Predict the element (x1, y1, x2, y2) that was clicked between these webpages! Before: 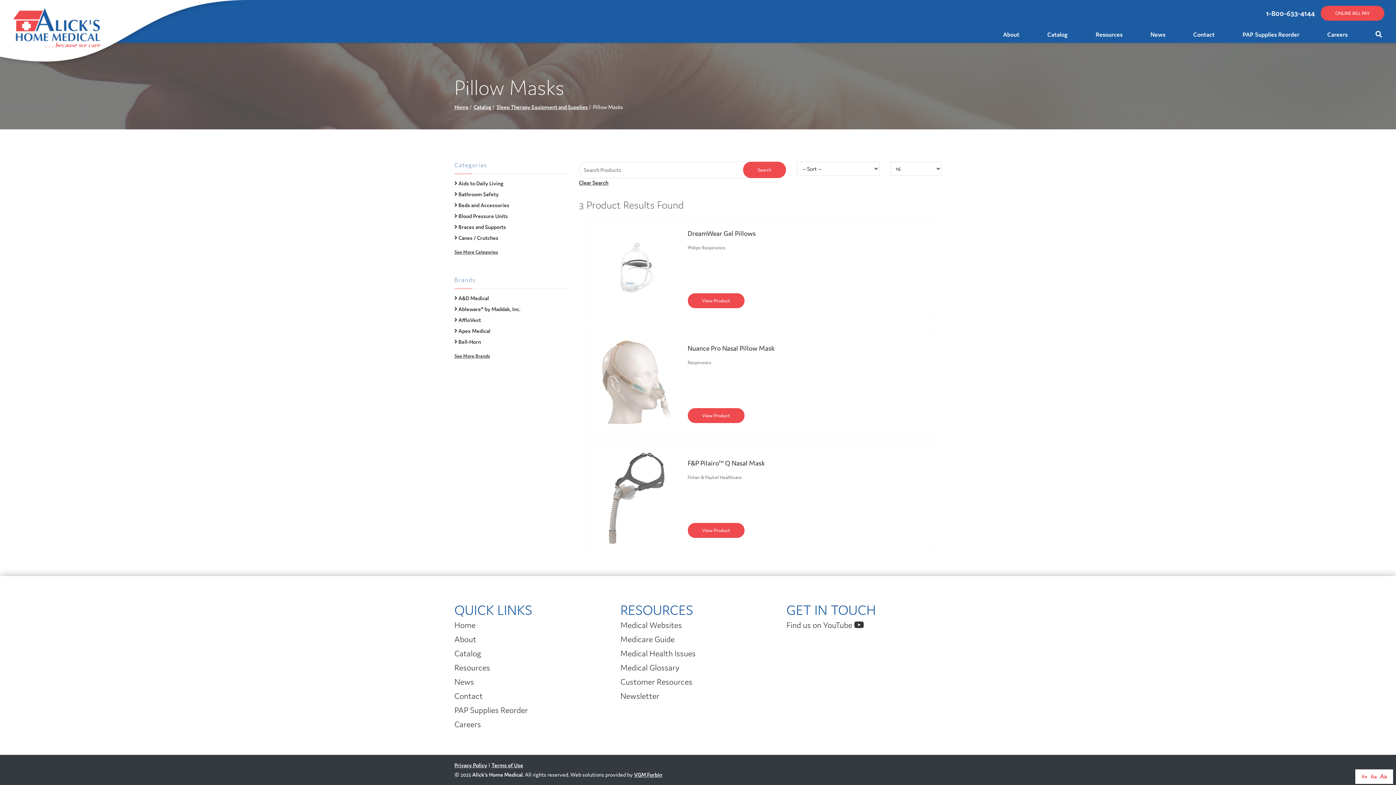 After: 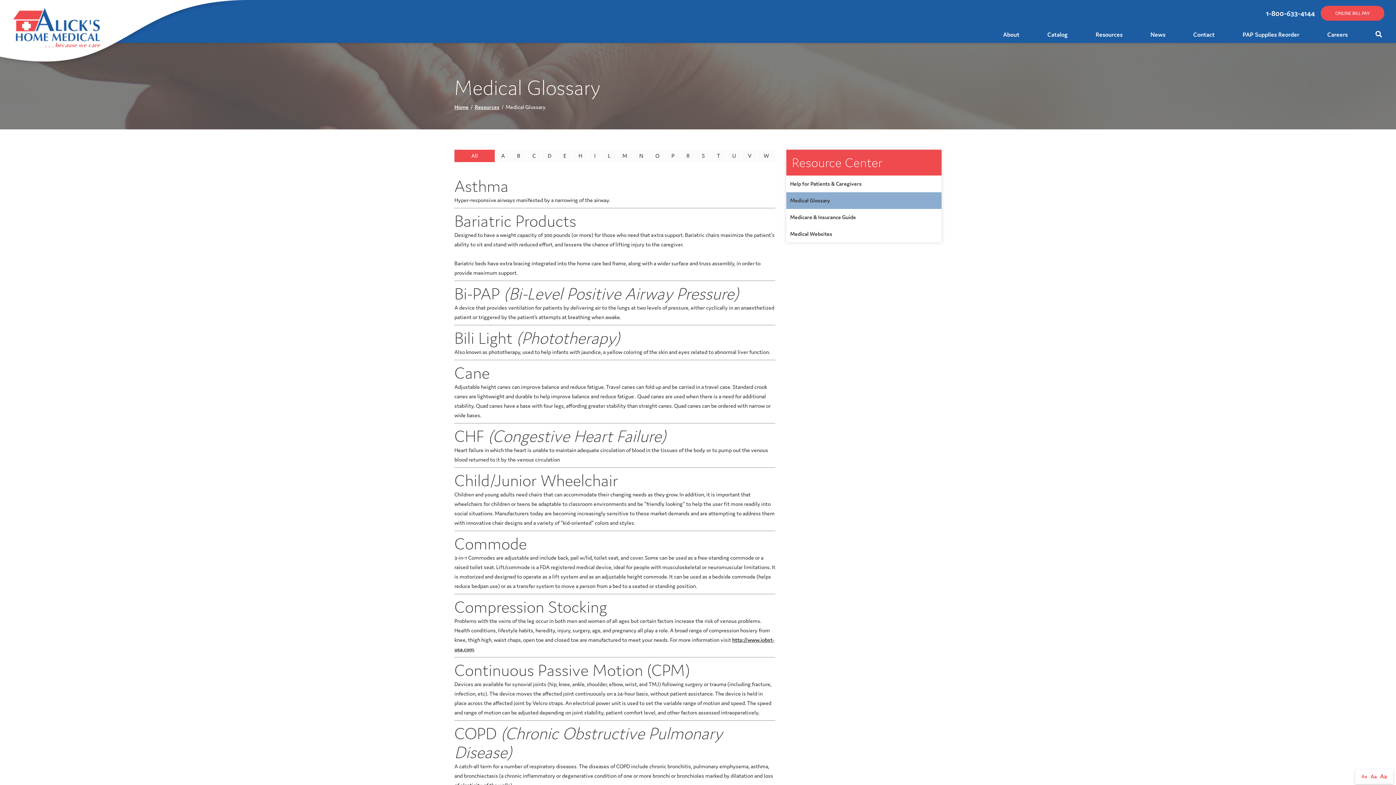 Action: bbox: (620, 662, 679, 673) label: Medical Glossary